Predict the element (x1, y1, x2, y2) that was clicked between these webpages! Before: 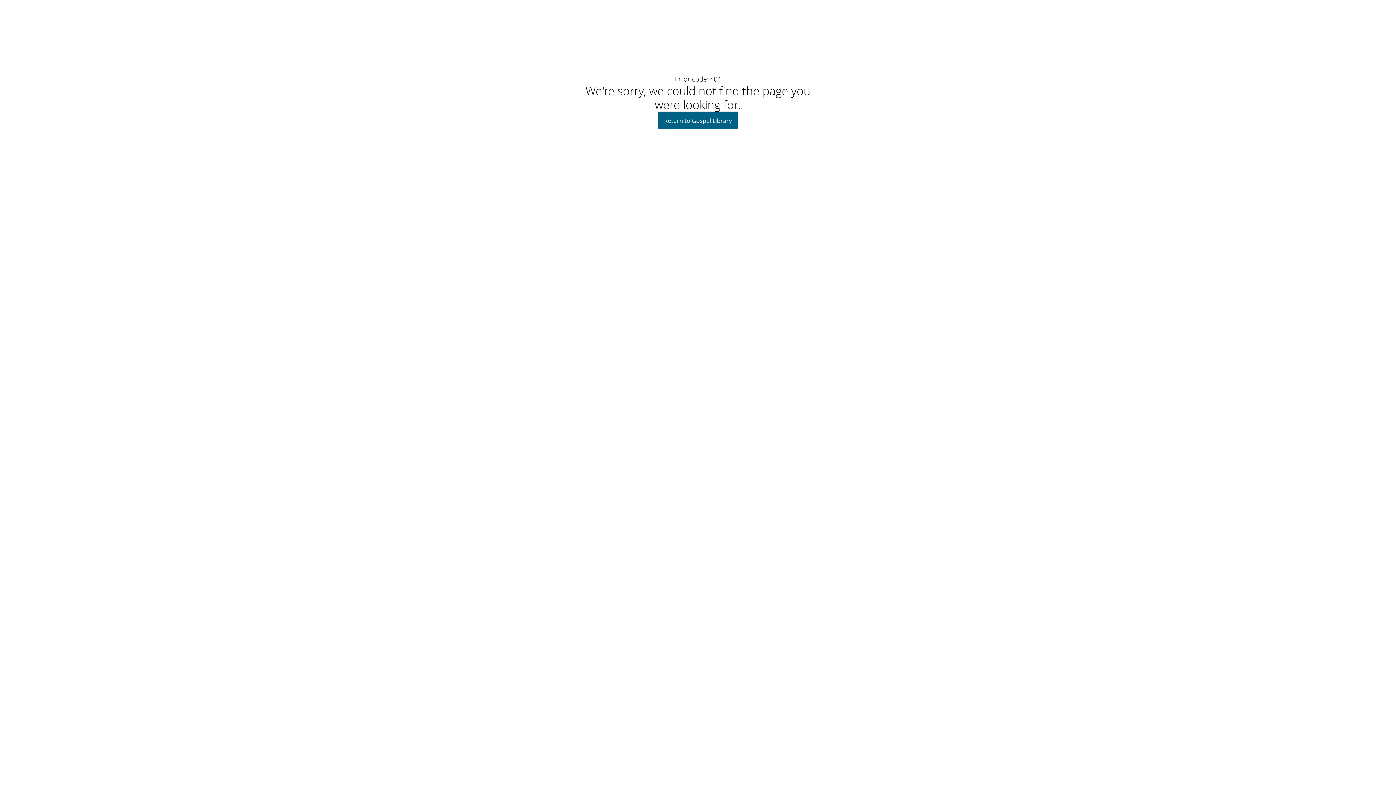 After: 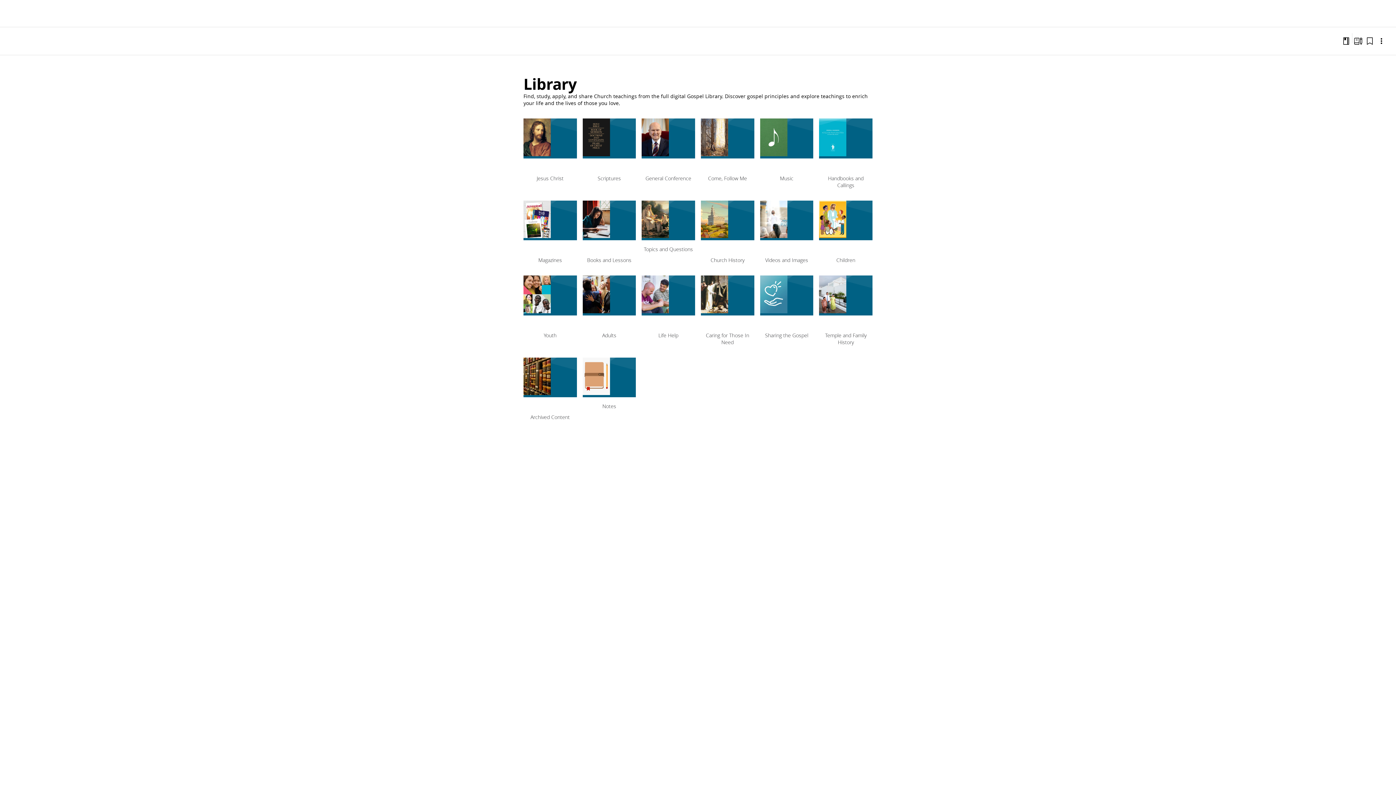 Action: bbox: (658, 111, 737, 129) label: Return to Gospel Library